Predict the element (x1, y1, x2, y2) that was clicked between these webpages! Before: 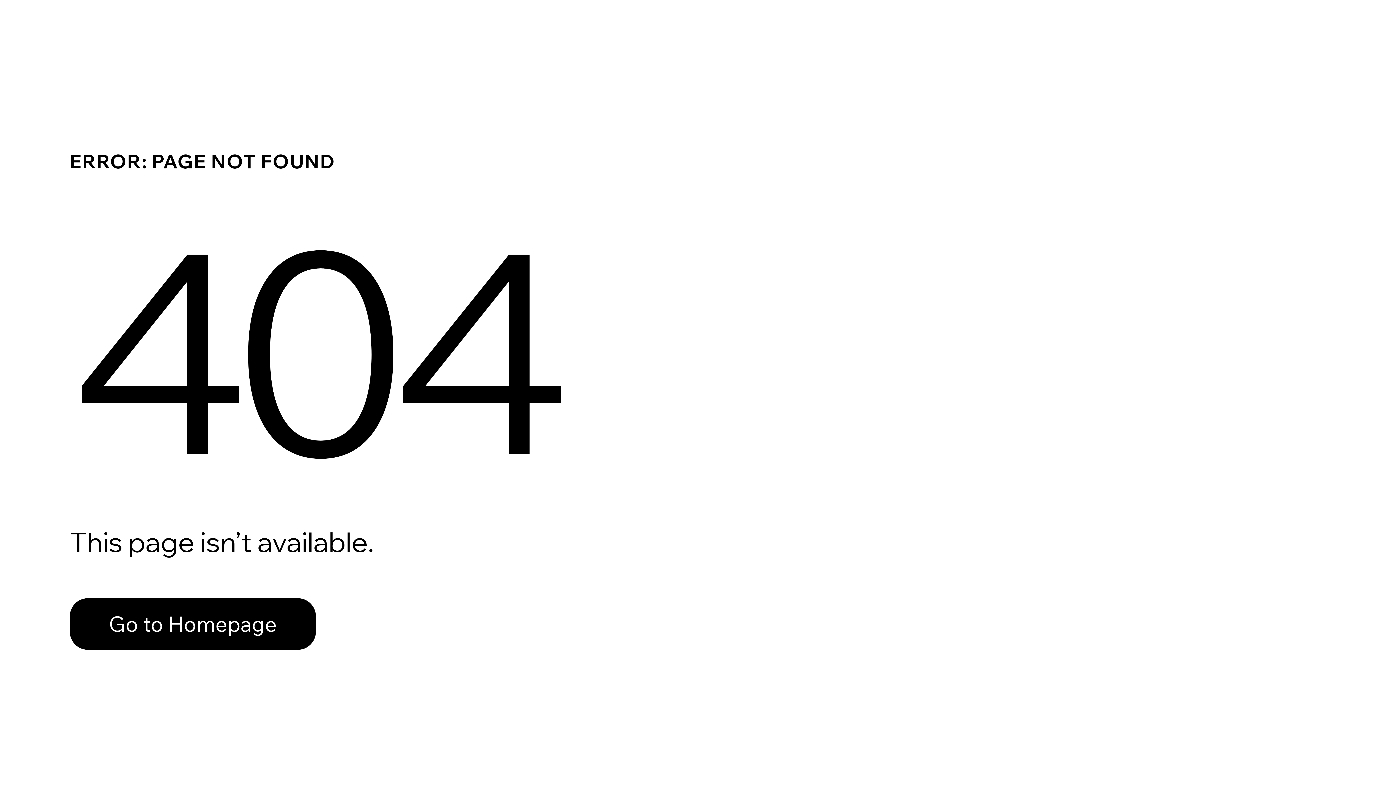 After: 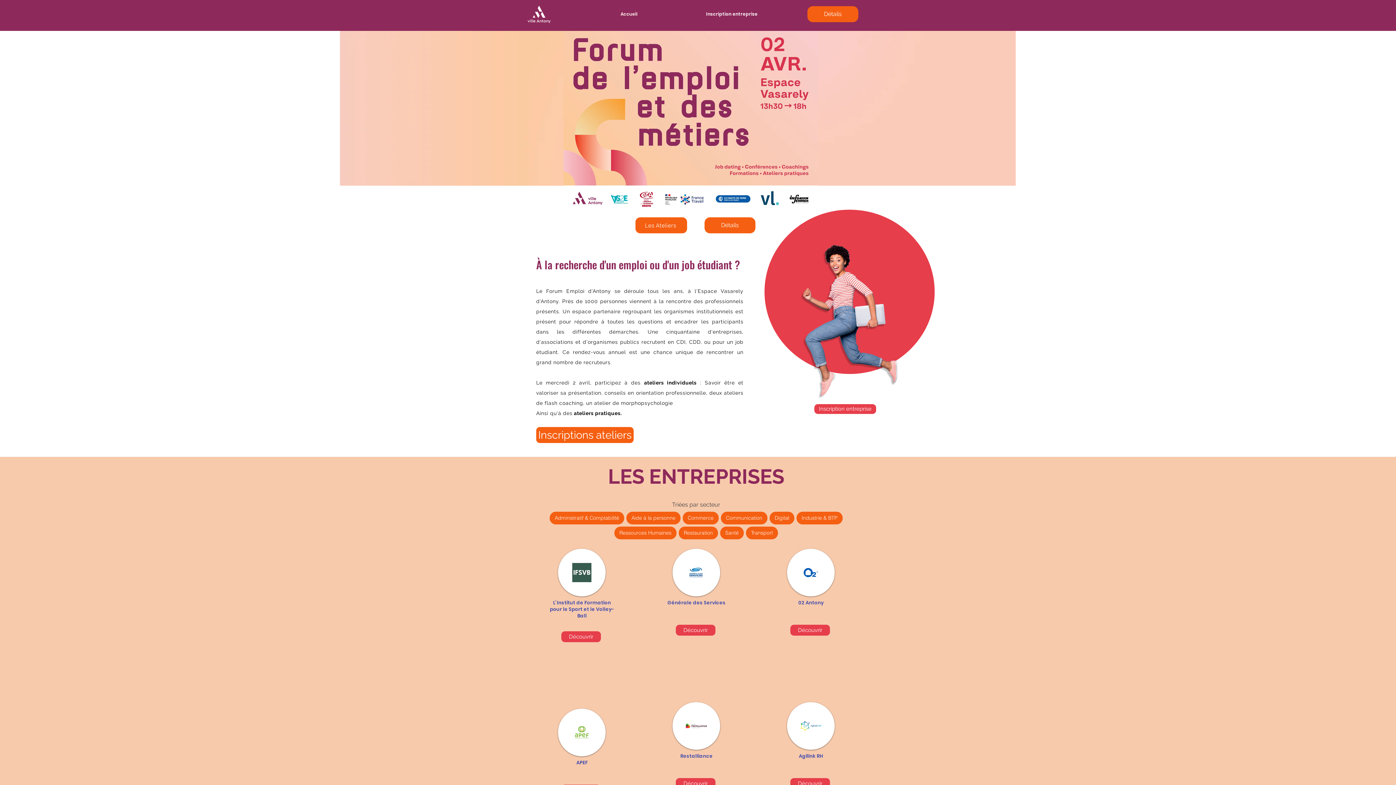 Action: label: Go to Homepage bbox: (69, 582, 768, 659)